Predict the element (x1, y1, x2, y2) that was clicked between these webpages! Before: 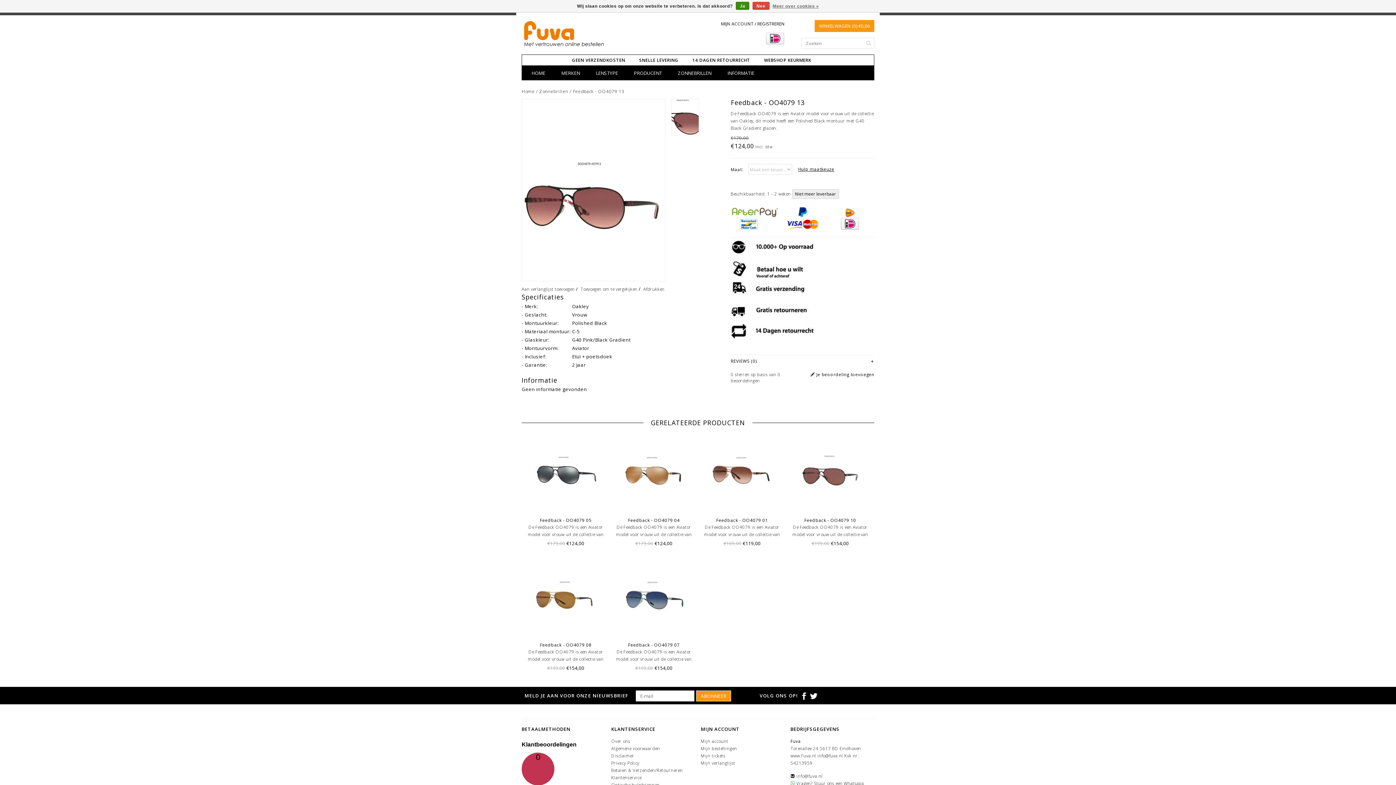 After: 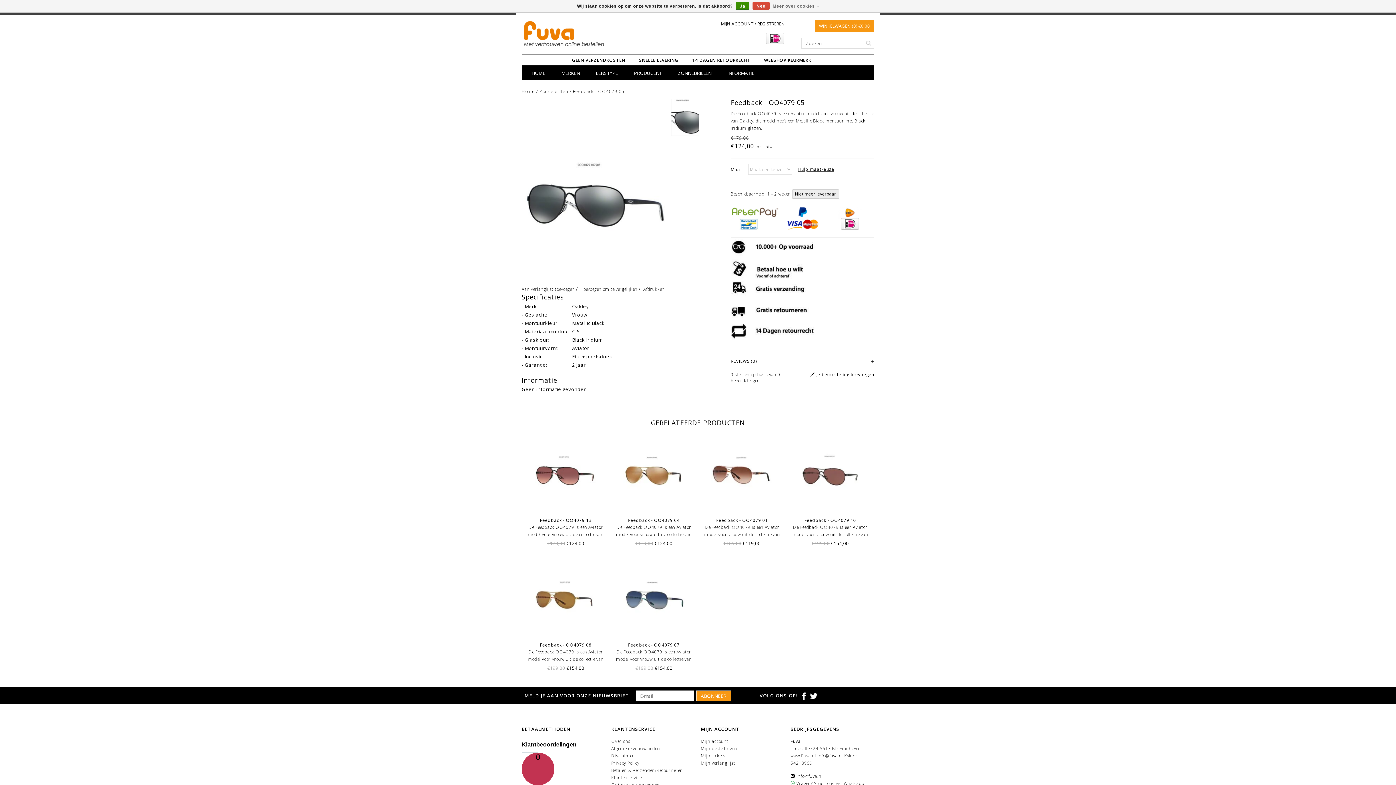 Action: label: Feedback - OO4079 05 bbox: (524, 518, 607, 523)